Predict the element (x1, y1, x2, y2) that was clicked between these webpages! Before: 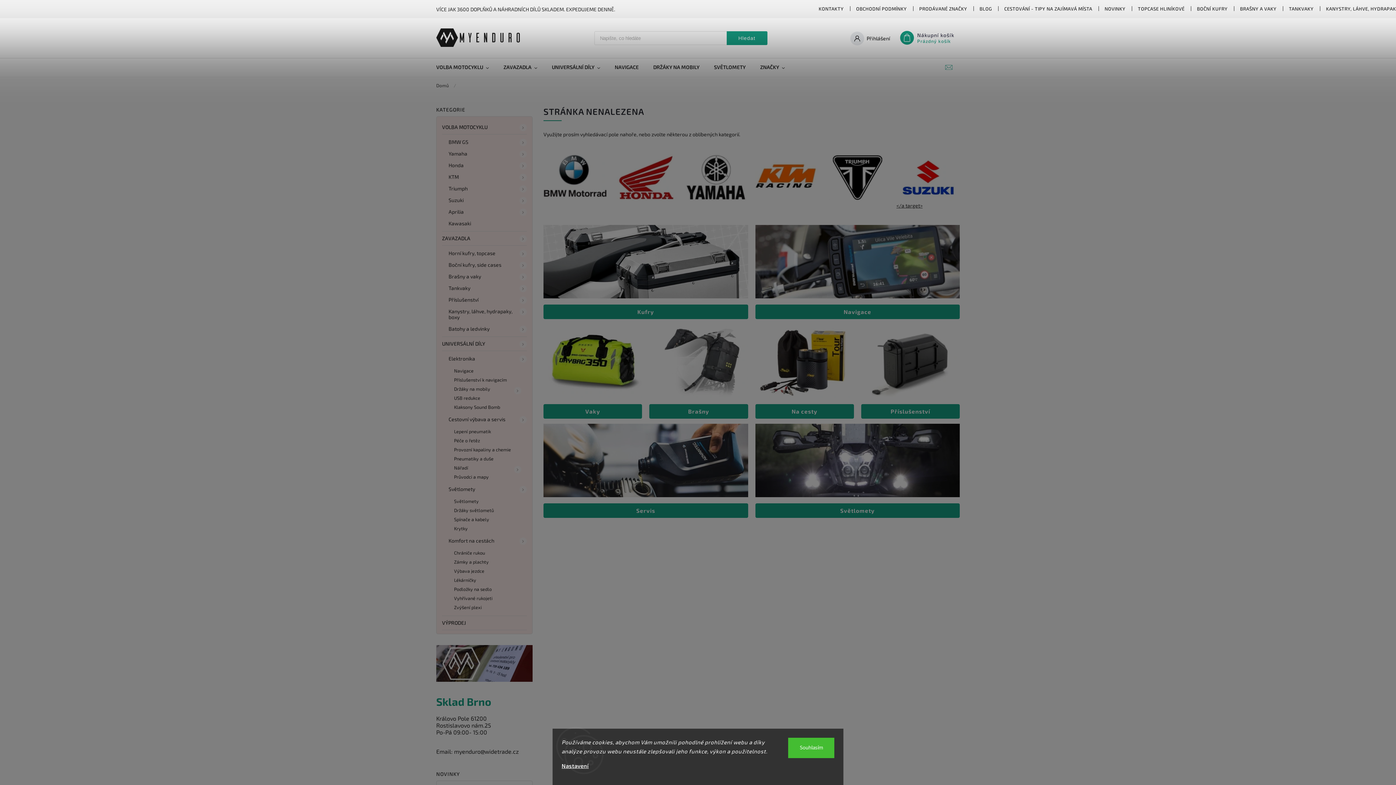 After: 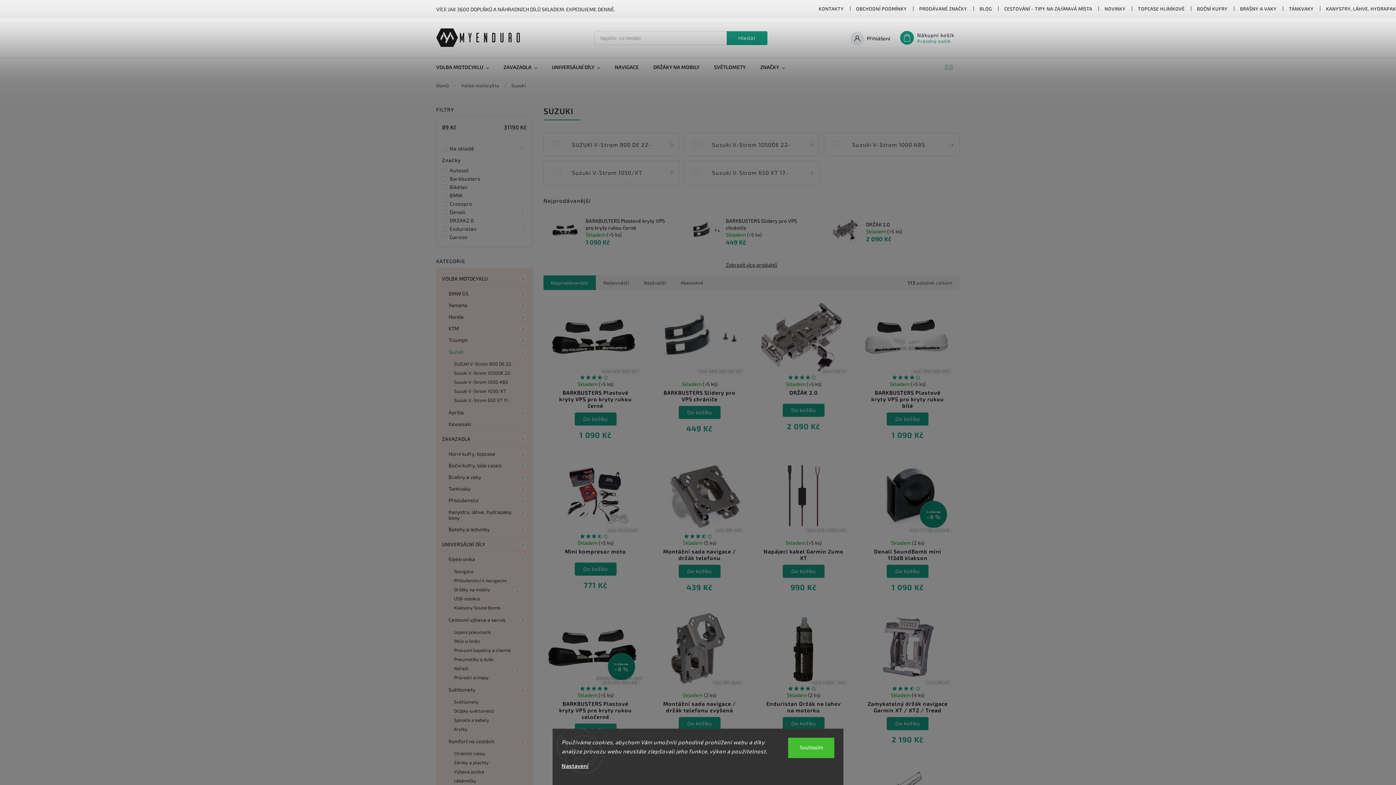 Action: label: Suzuki
  bbox: (442, 194, 526, 206)